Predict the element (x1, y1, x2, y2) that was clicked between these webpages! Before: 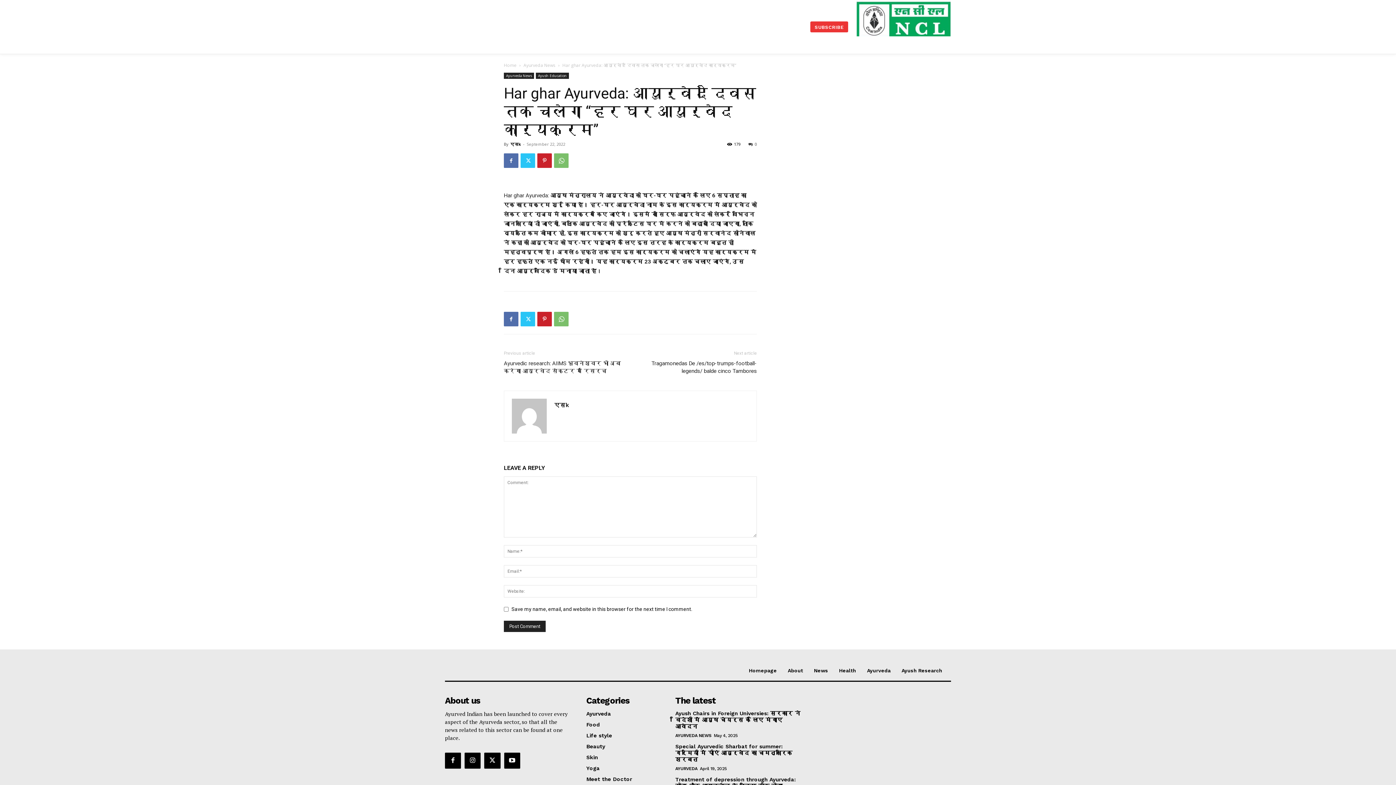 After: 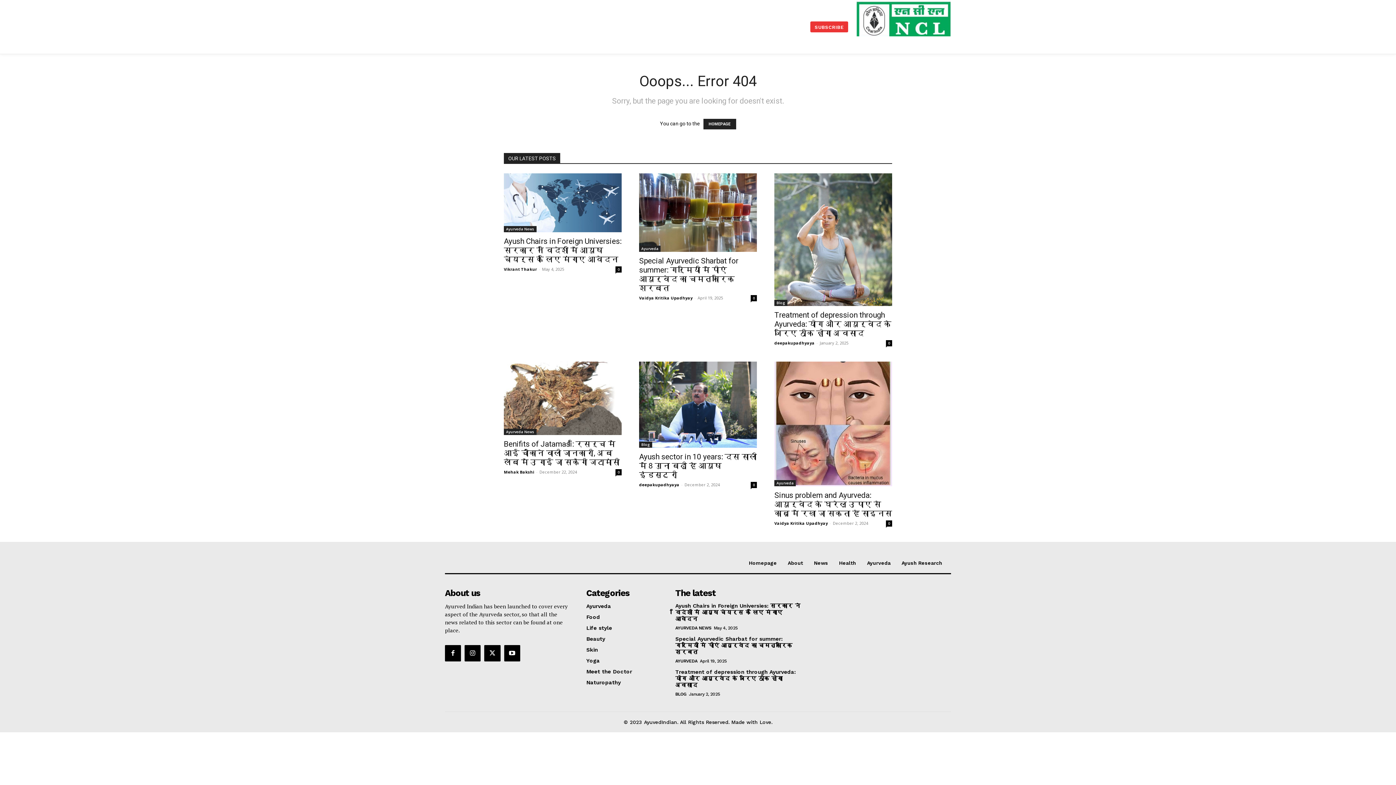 Action: label: SUBSCRIBE bbox: (810, 21, 848, 32)